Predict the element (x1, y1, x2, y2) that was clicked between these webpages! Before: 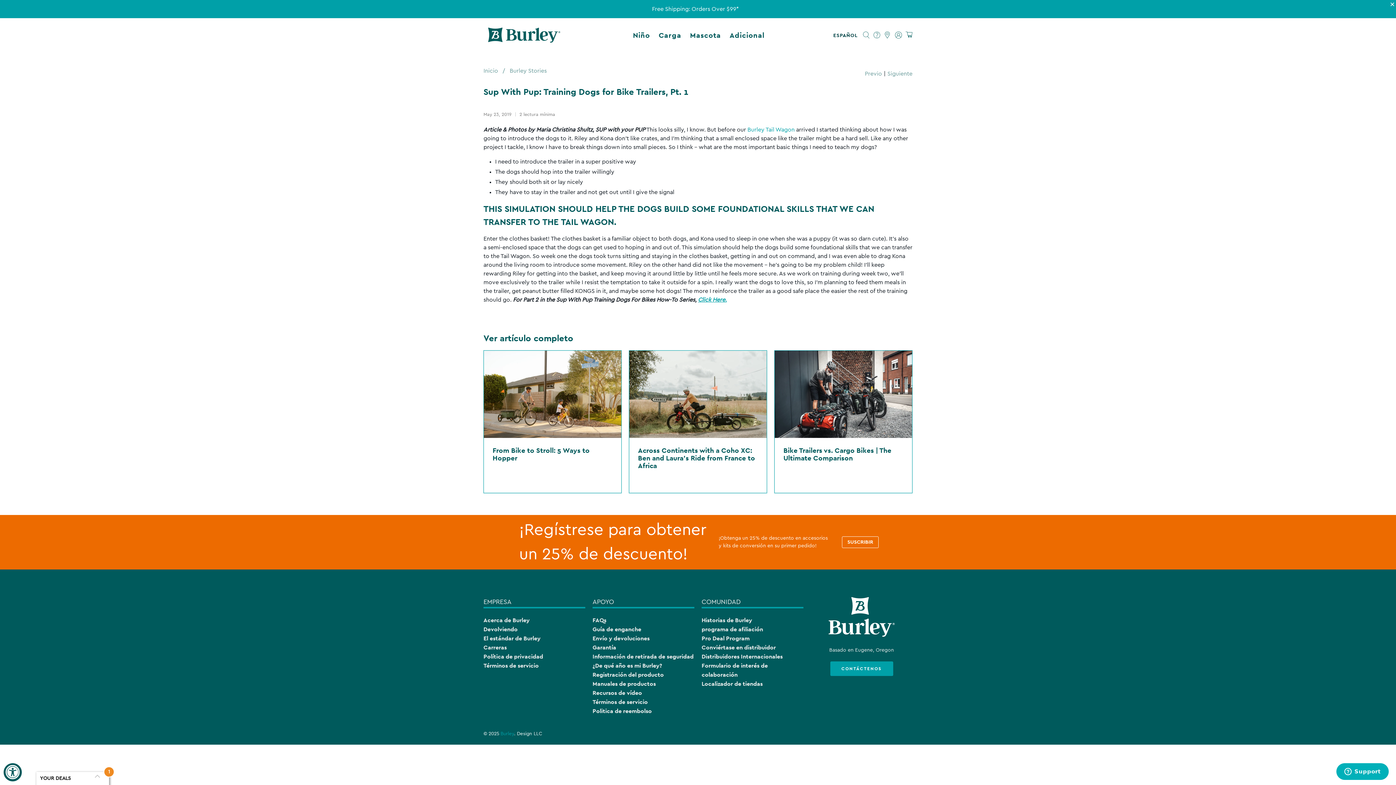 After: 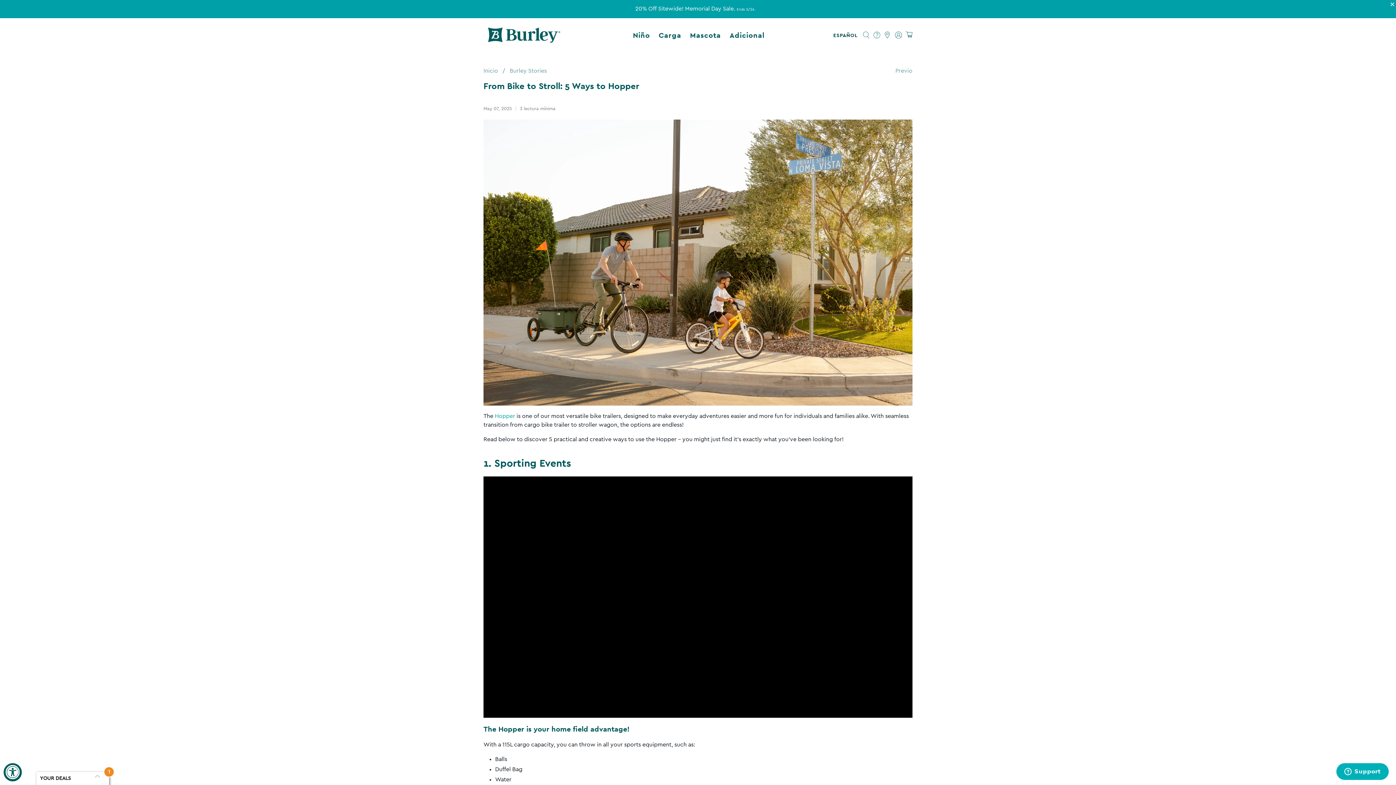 Action: bbox: (484, 350, 621, 438)